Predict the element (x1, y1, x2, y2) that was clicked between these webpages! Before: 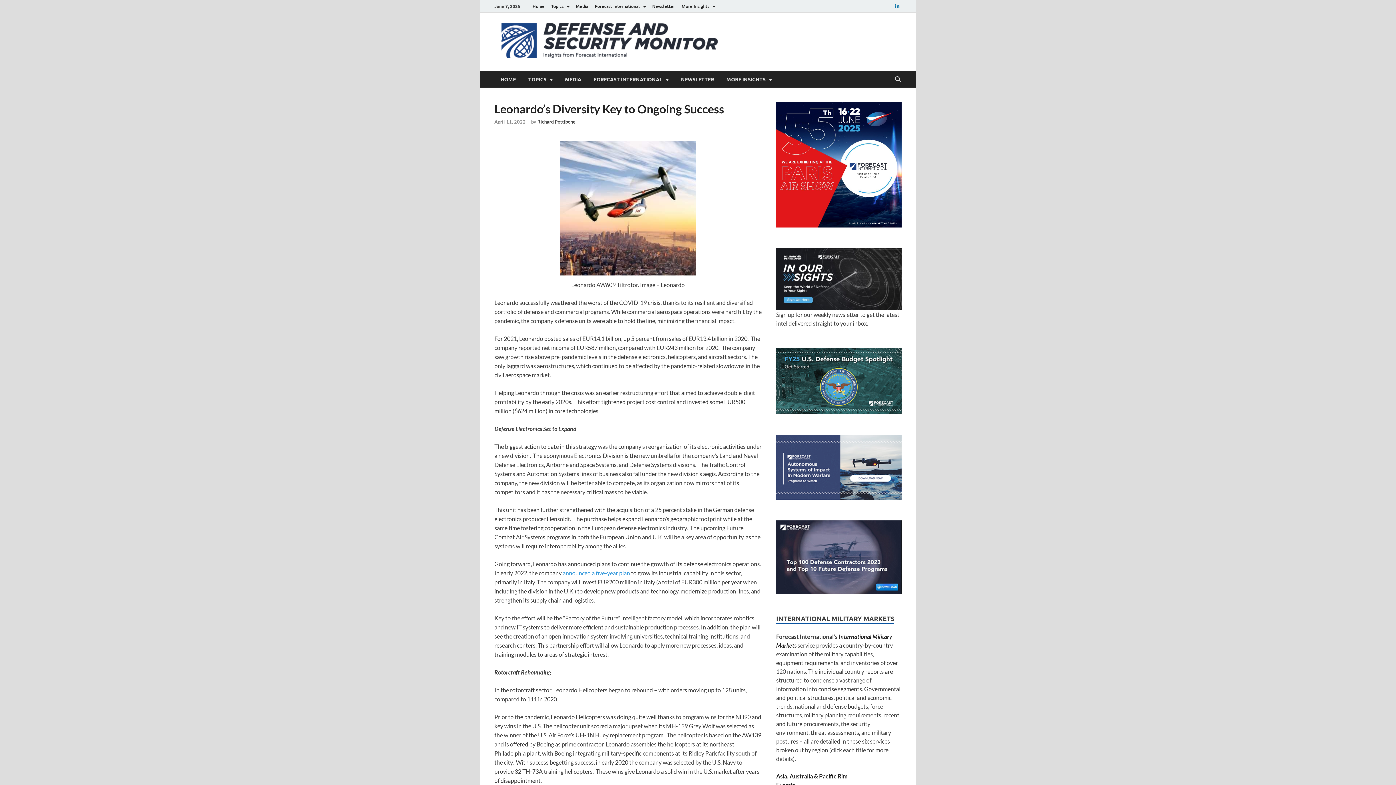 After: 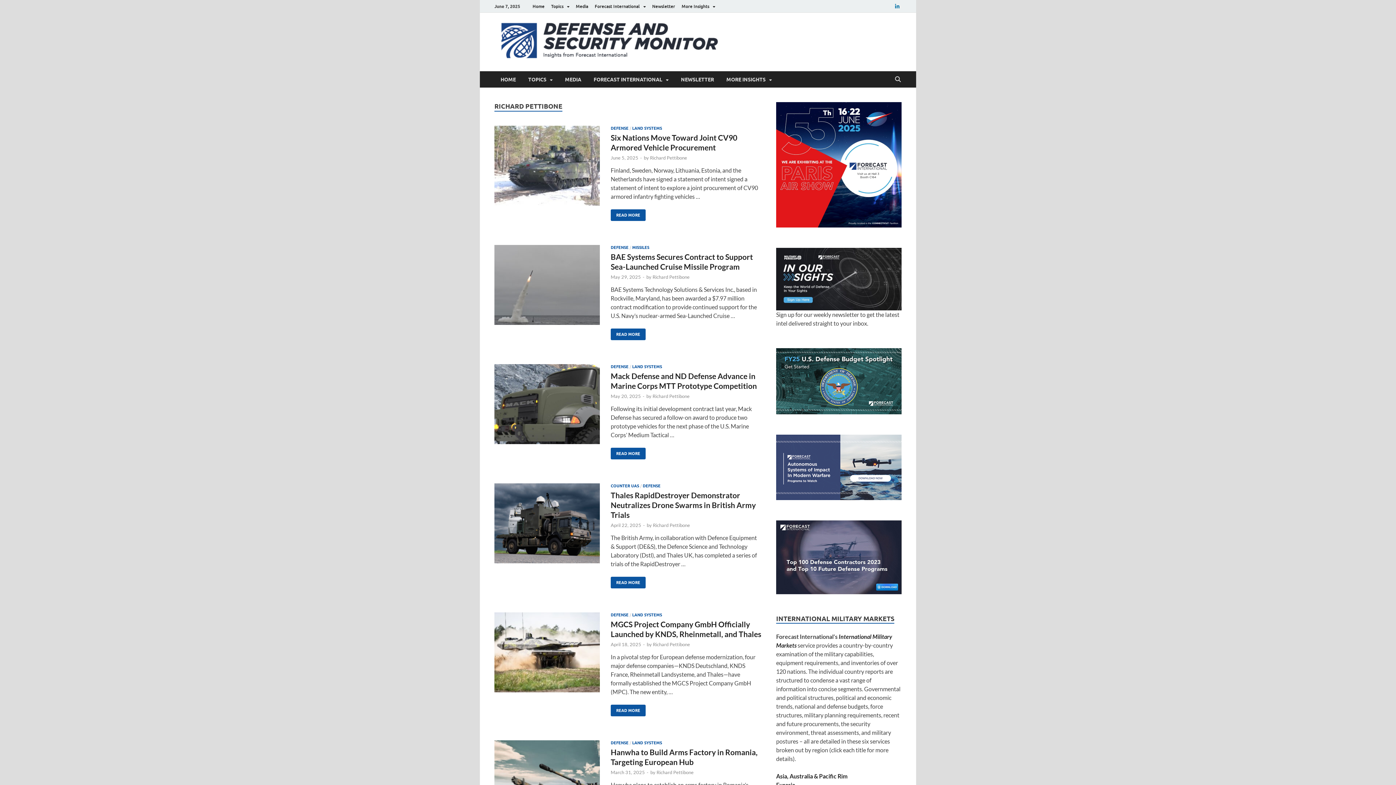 Action: label: Richard Pettibone bbox: (537, 119, 575, 124)